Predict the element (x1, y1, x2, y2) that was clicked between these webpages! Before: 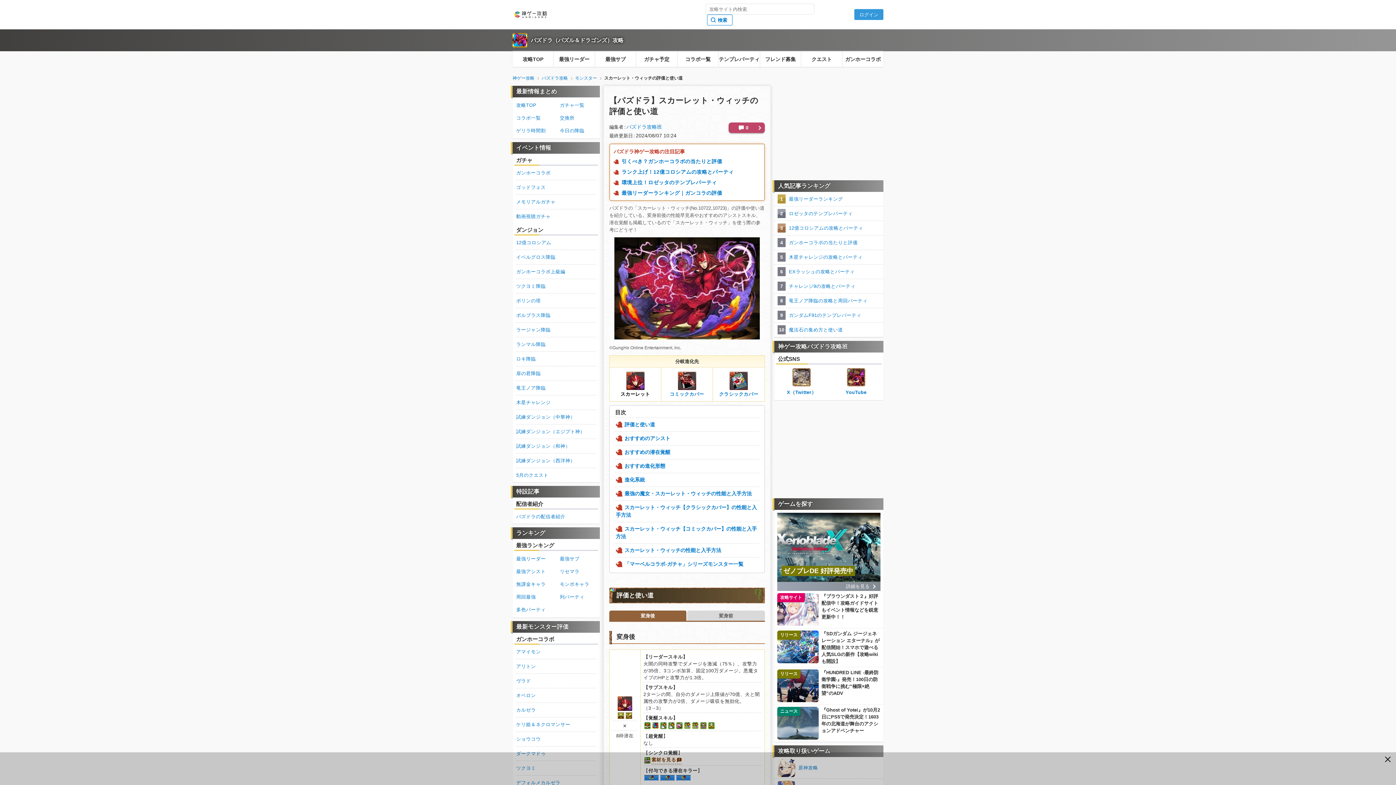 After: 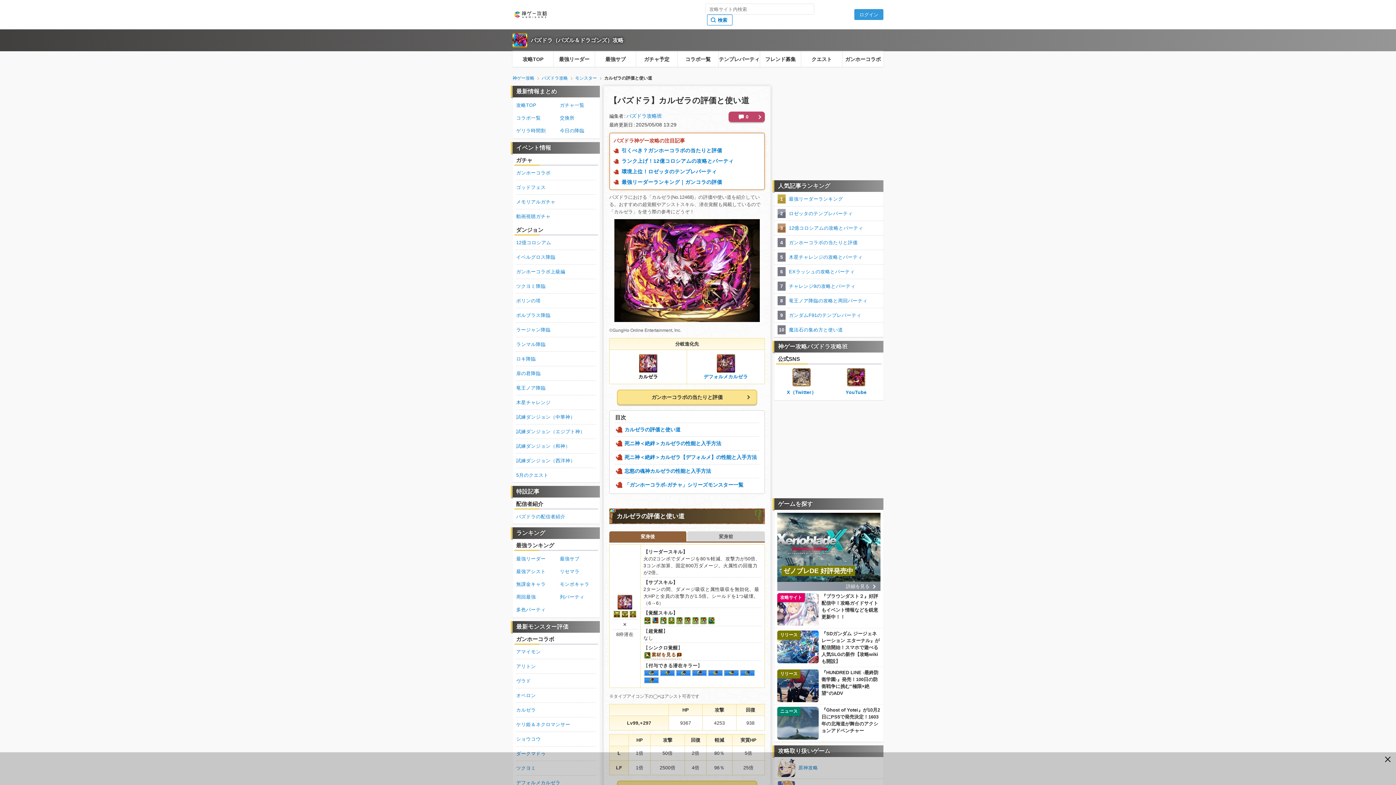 Action: bbox: (516, 703, 596, 717) label: カルゼラ